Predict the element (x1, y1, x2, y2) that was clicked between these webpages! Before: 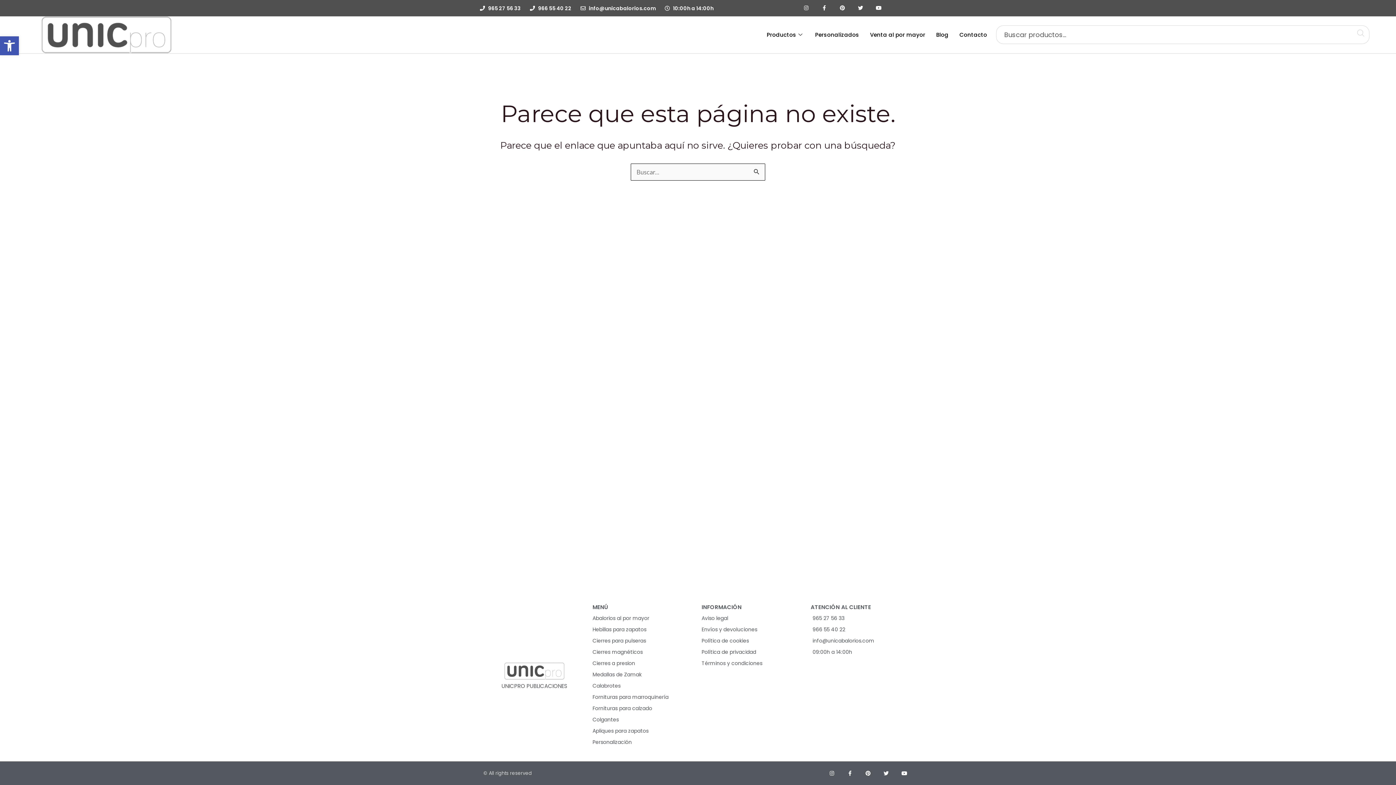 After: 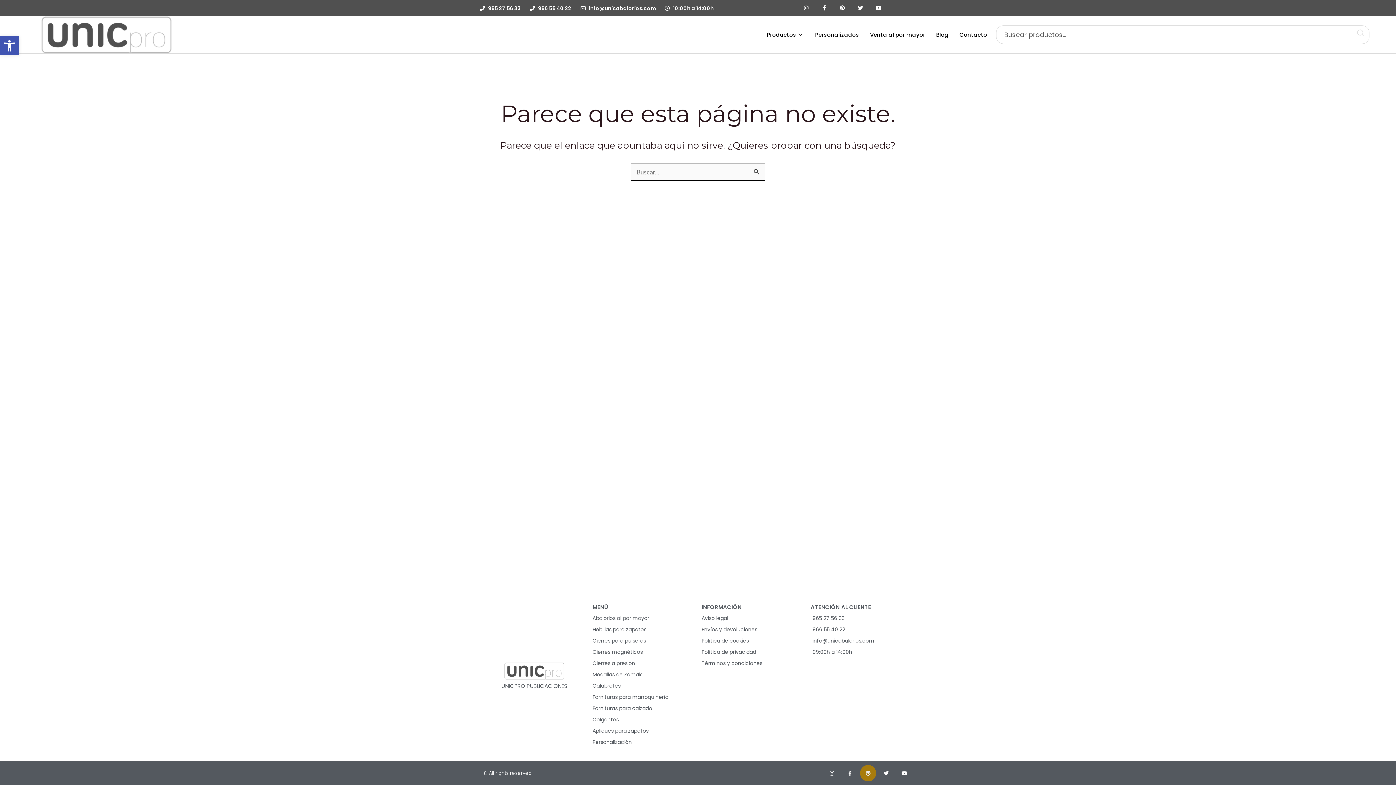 Action: bbox: (860, 765, 876, 781) label: Pinterest